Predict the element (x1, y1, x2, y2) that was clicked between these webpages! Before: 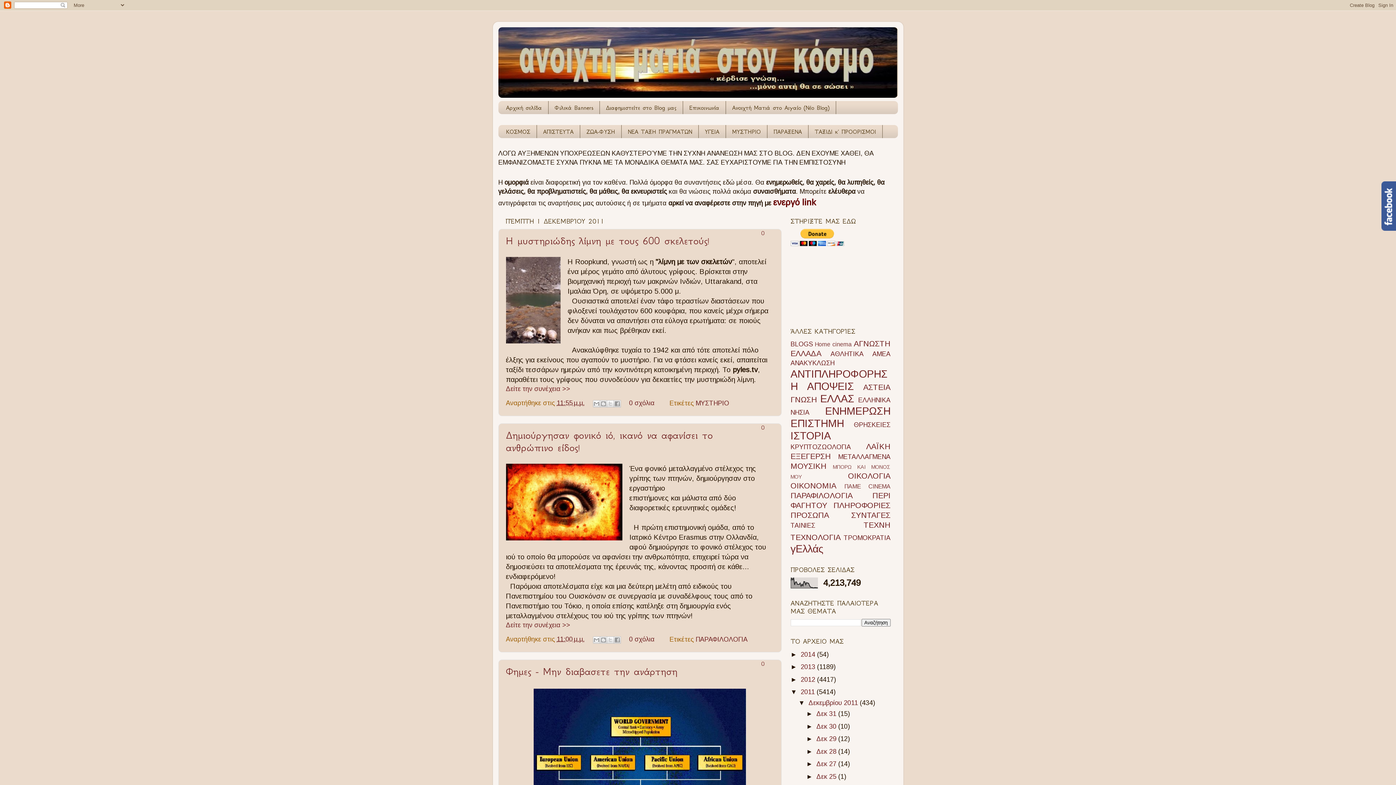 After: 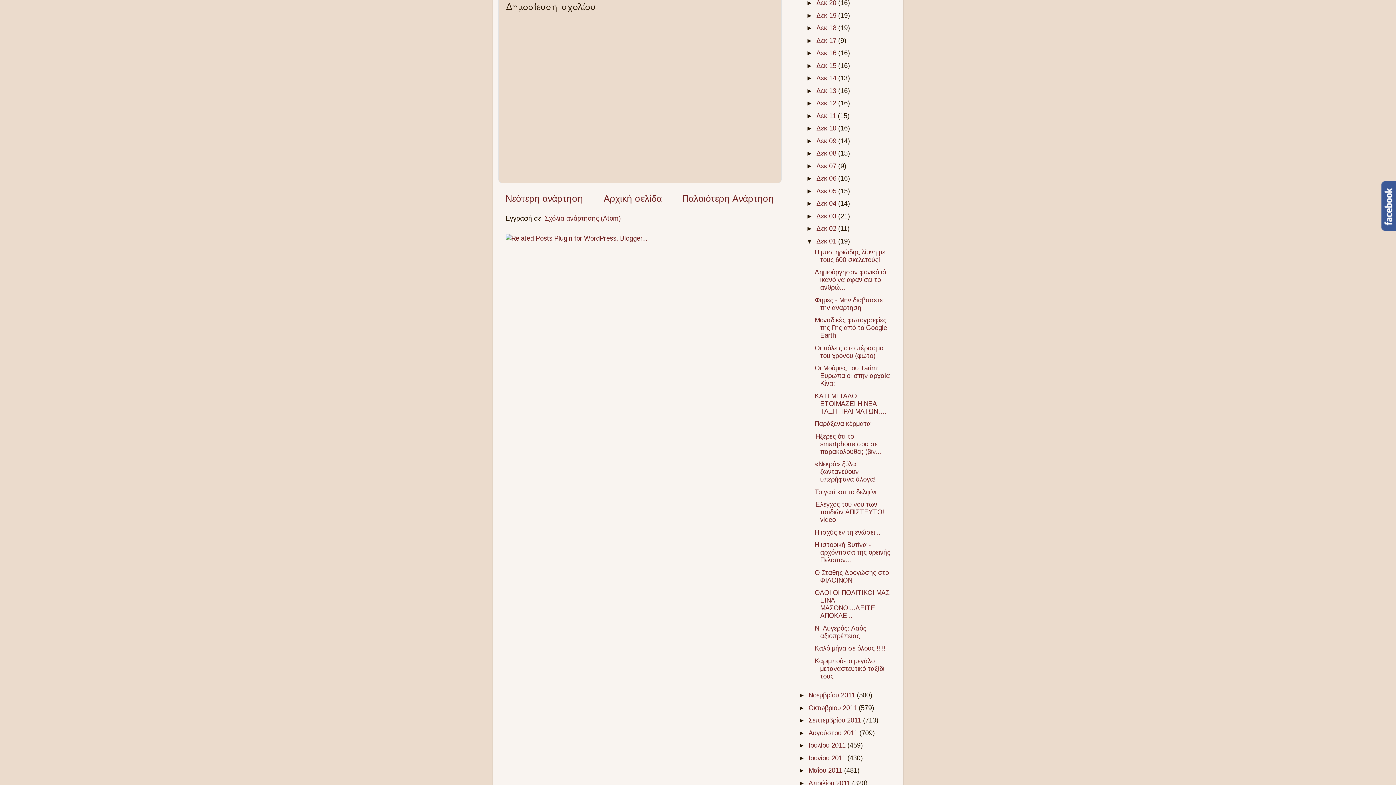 Action: label: 0 bbox: (753, 660, 773, 674)